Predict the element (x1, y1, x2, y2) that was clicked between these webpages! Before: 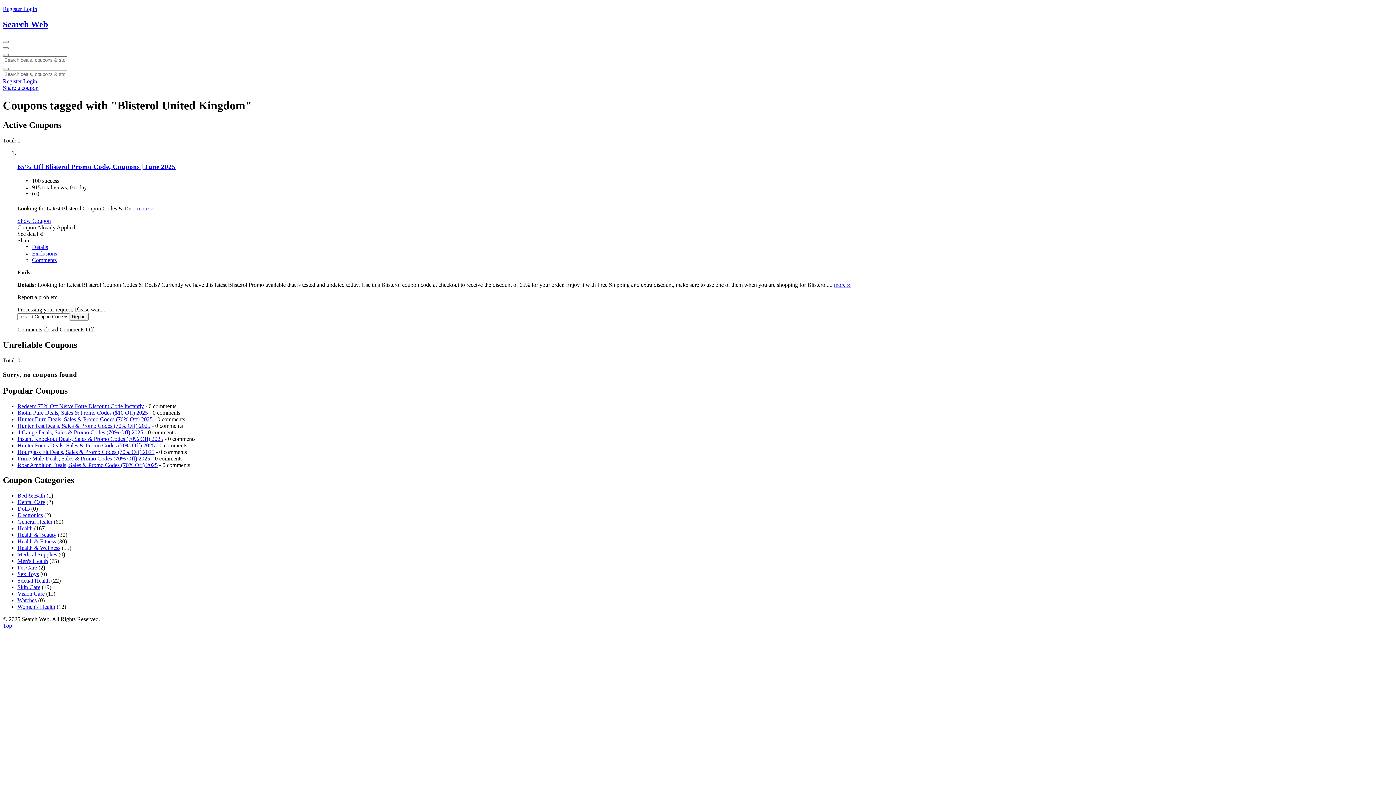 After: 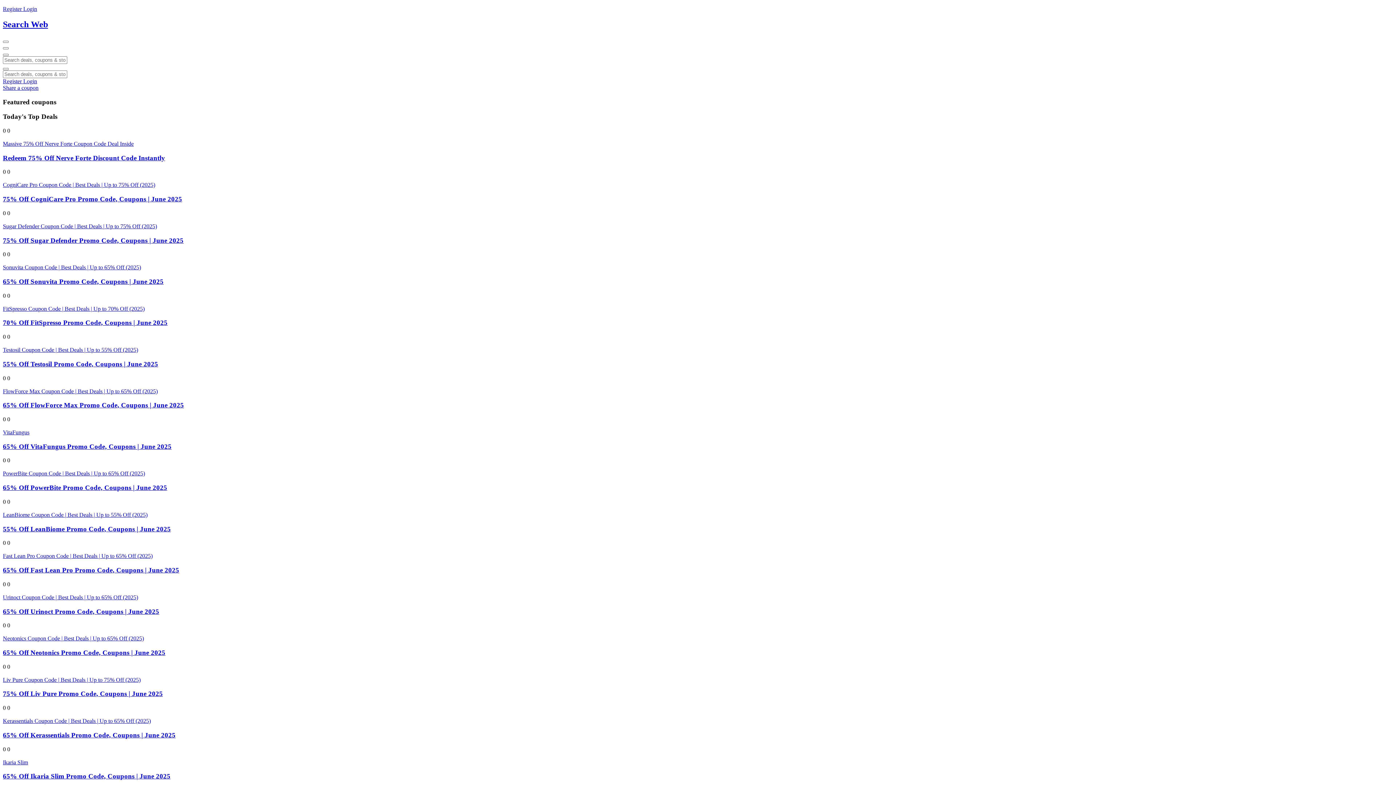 Action: bbox: (2, 53, 8, 55)